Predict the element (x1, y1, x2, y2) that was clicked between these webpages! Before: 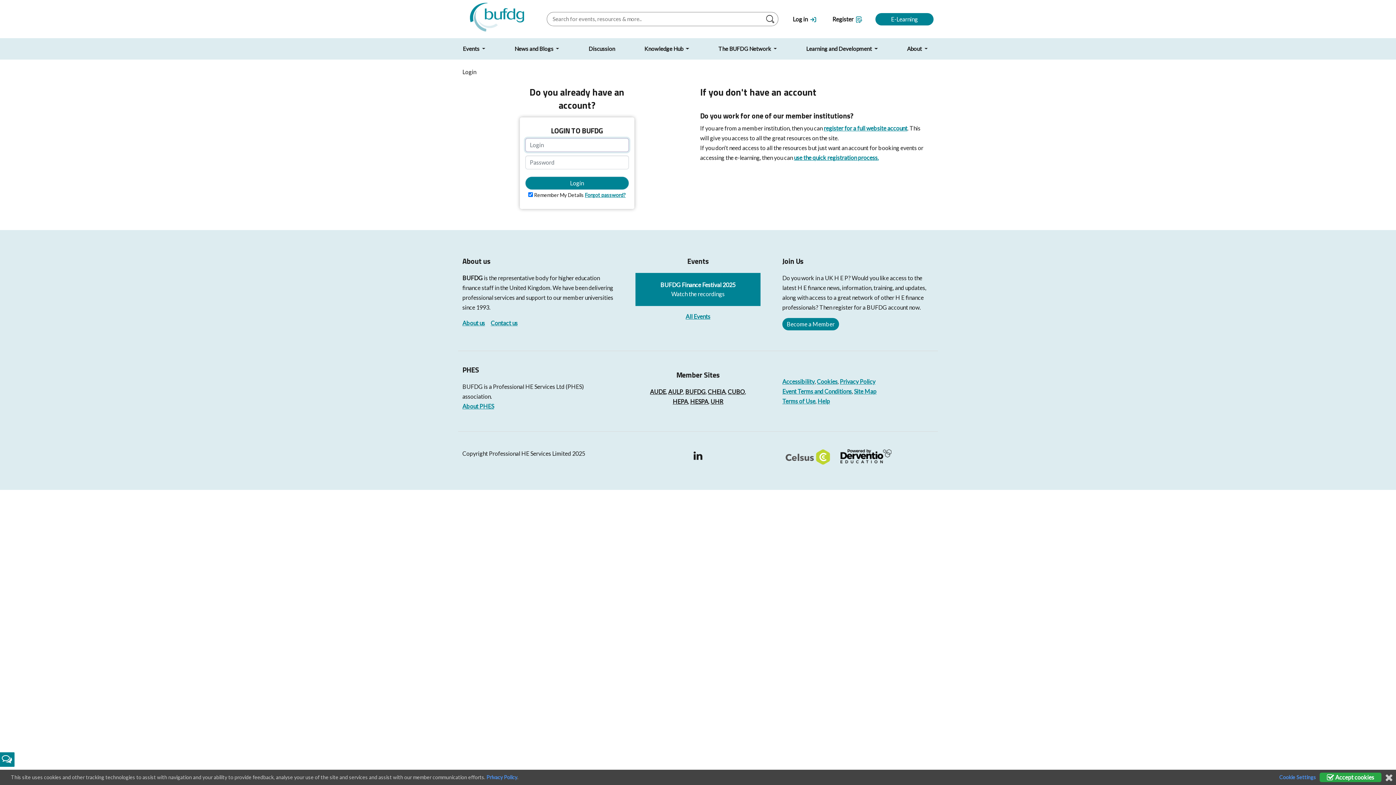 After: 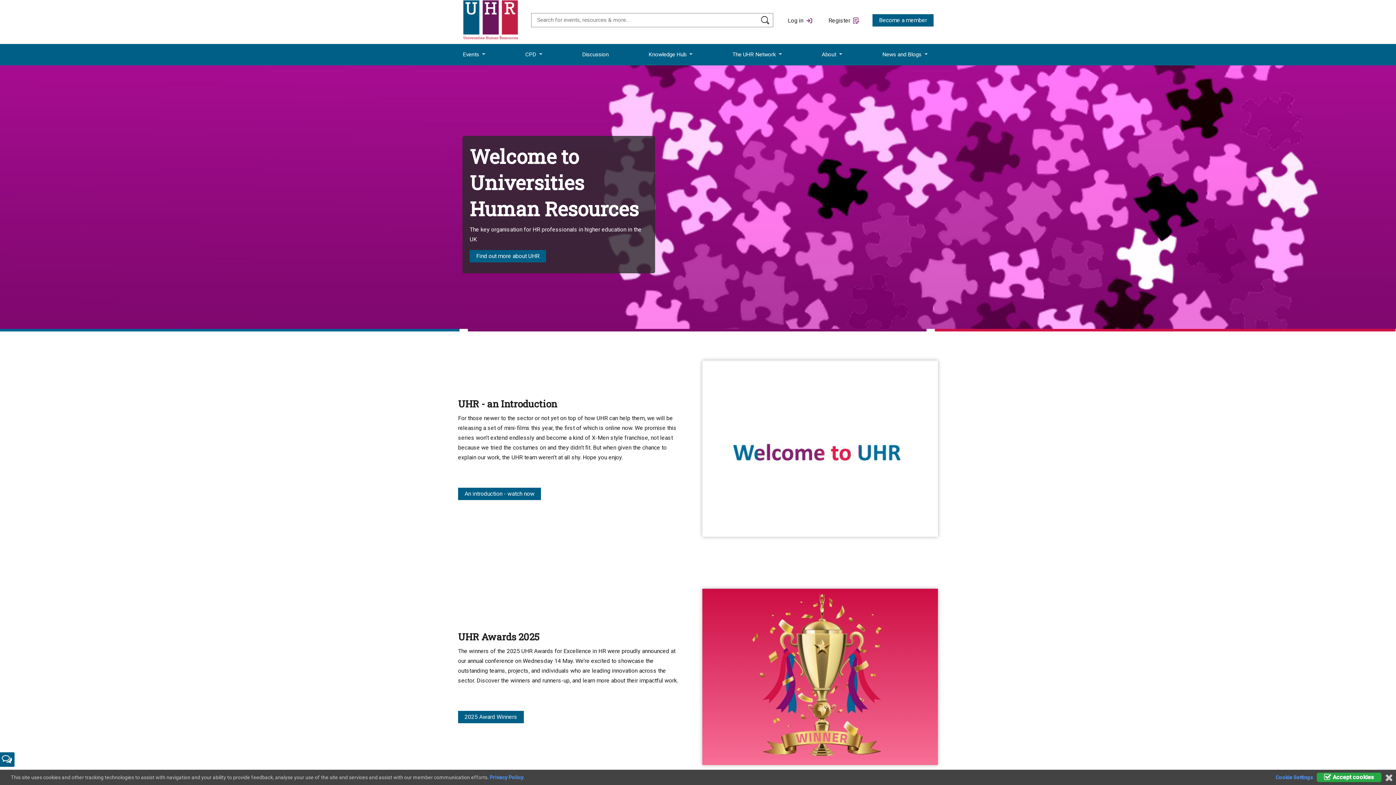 Action: bbox: (710, 398, 723, 404) label: UHR